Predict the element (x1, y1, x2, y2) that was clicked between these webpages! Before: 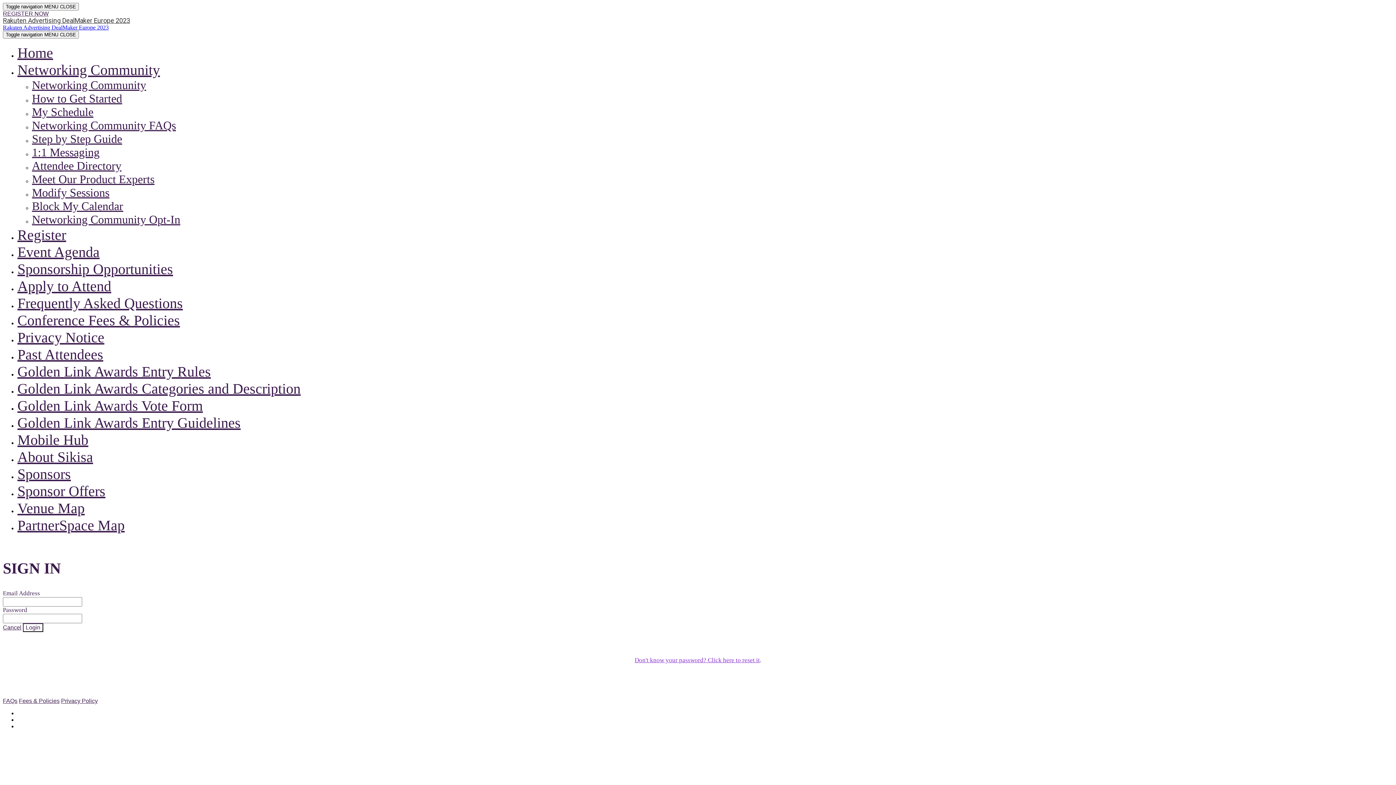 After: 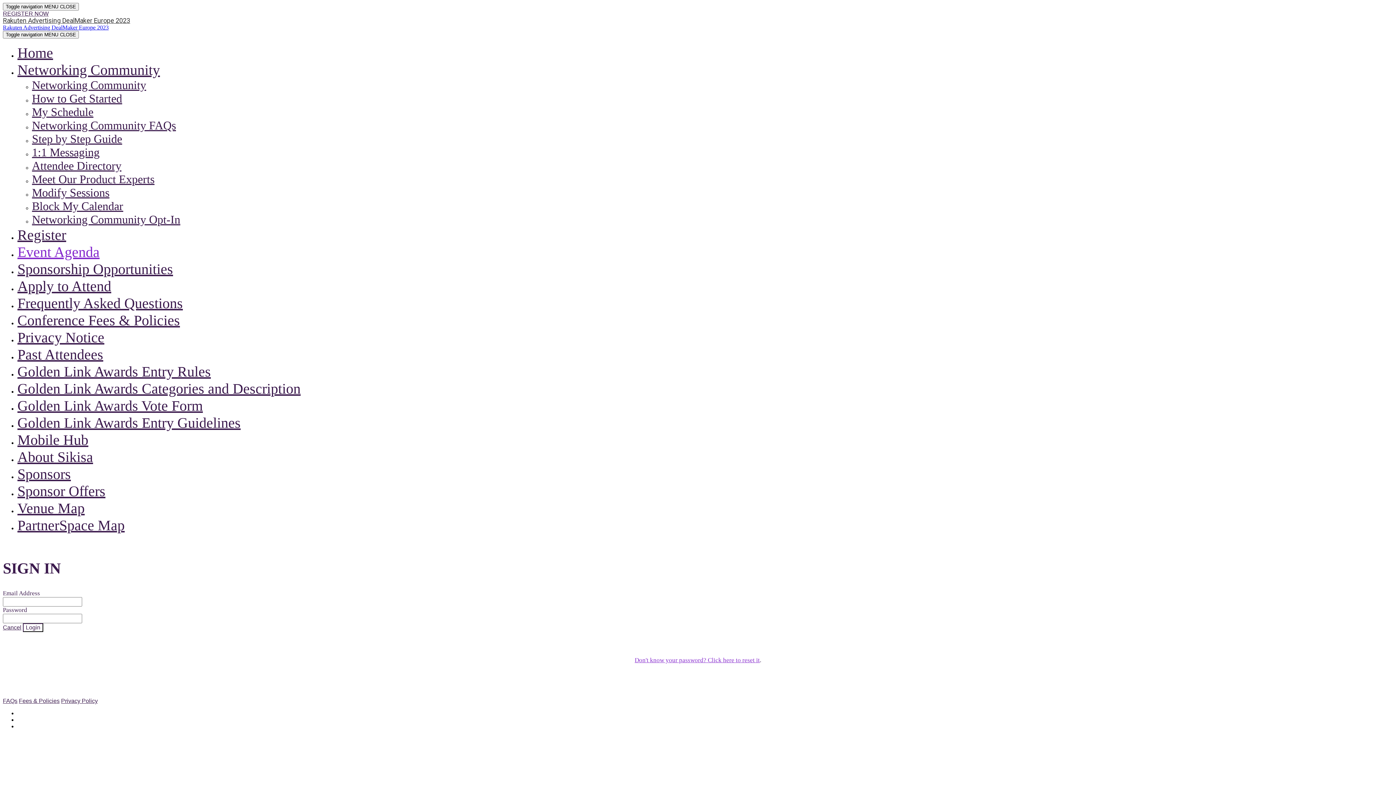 Action: label: Event Agenda bbox: (17, 244, 99, 260)